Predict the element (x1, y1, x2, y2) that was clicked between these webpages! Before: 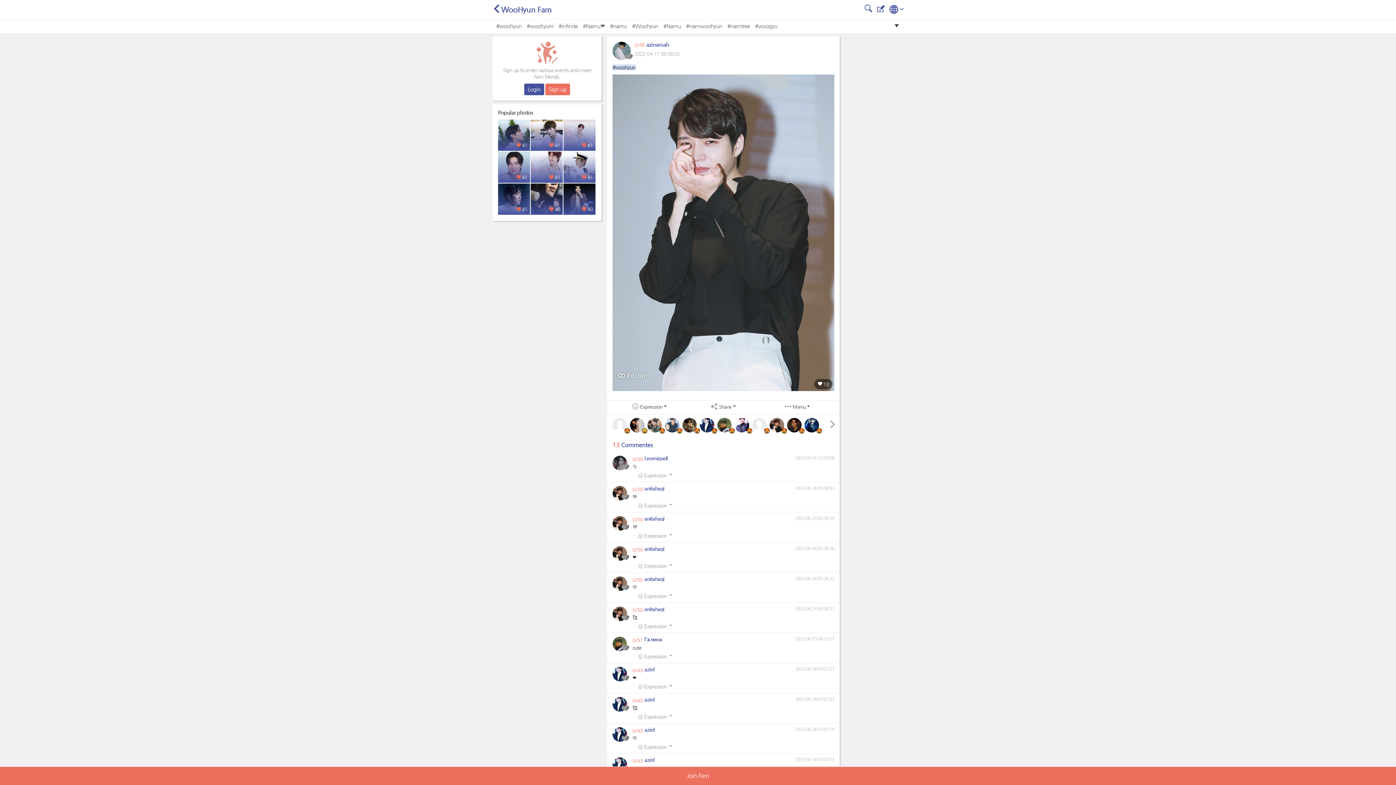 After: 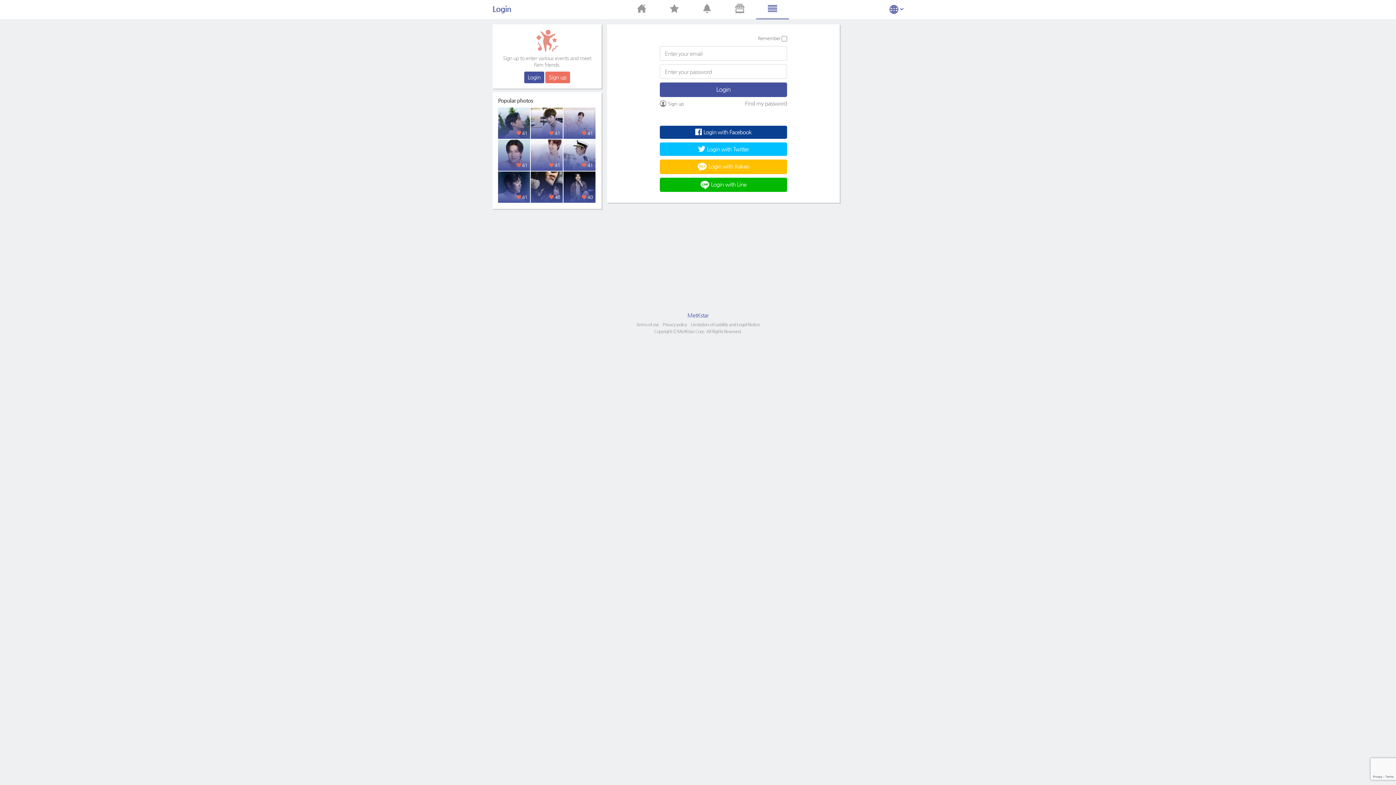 Action: bbox: (877, 5, 888, 13)